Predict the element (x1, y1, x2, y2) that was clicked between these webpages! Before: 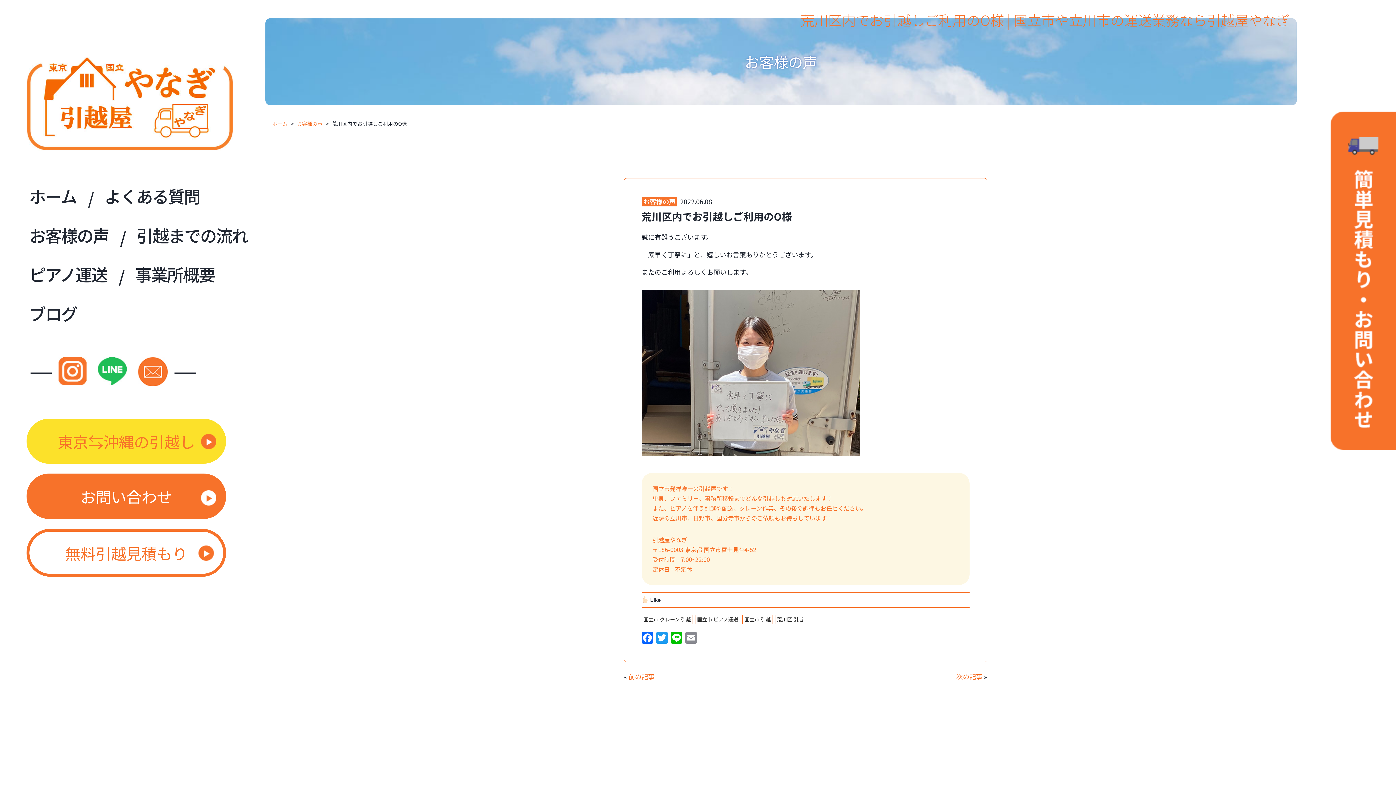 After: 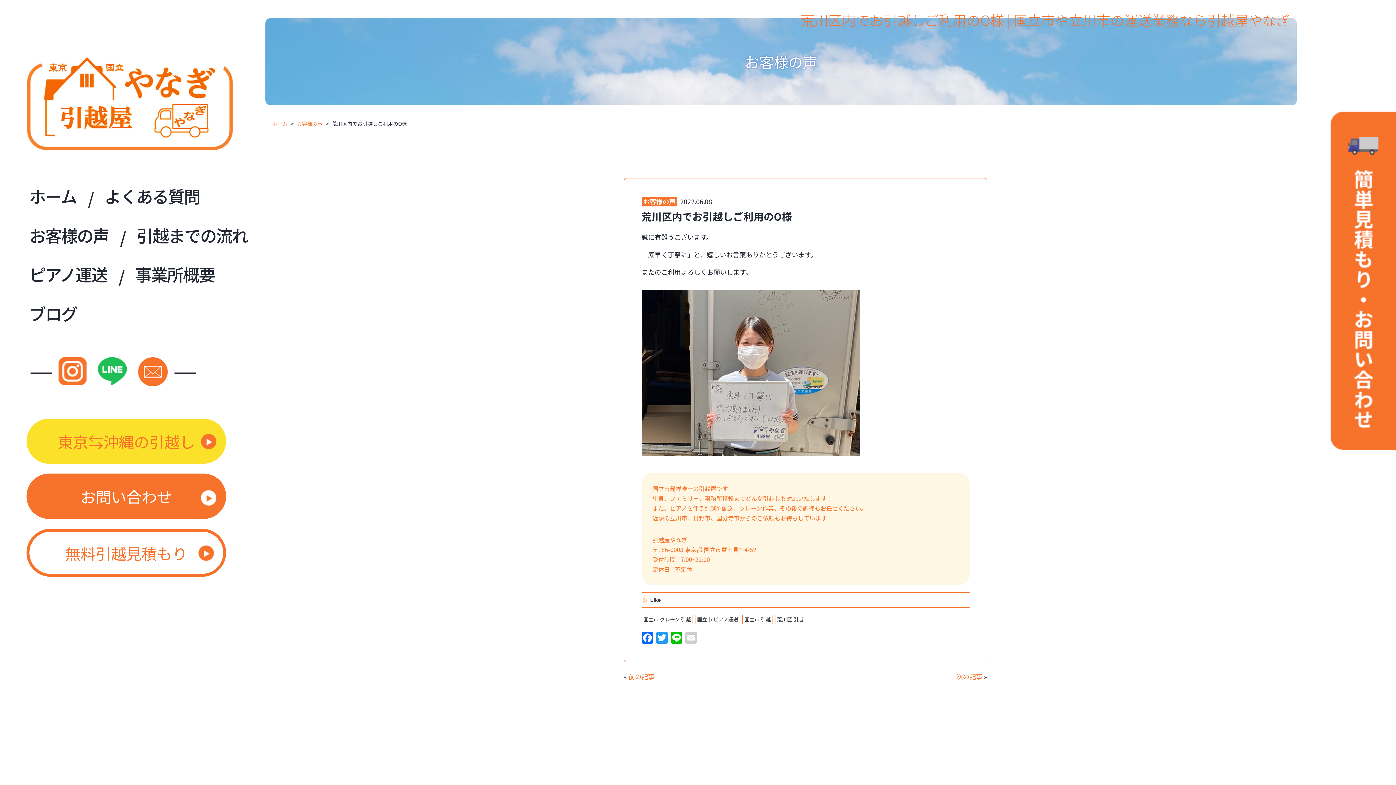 Action: bbox: (683, 632, 698, 644) label: Email